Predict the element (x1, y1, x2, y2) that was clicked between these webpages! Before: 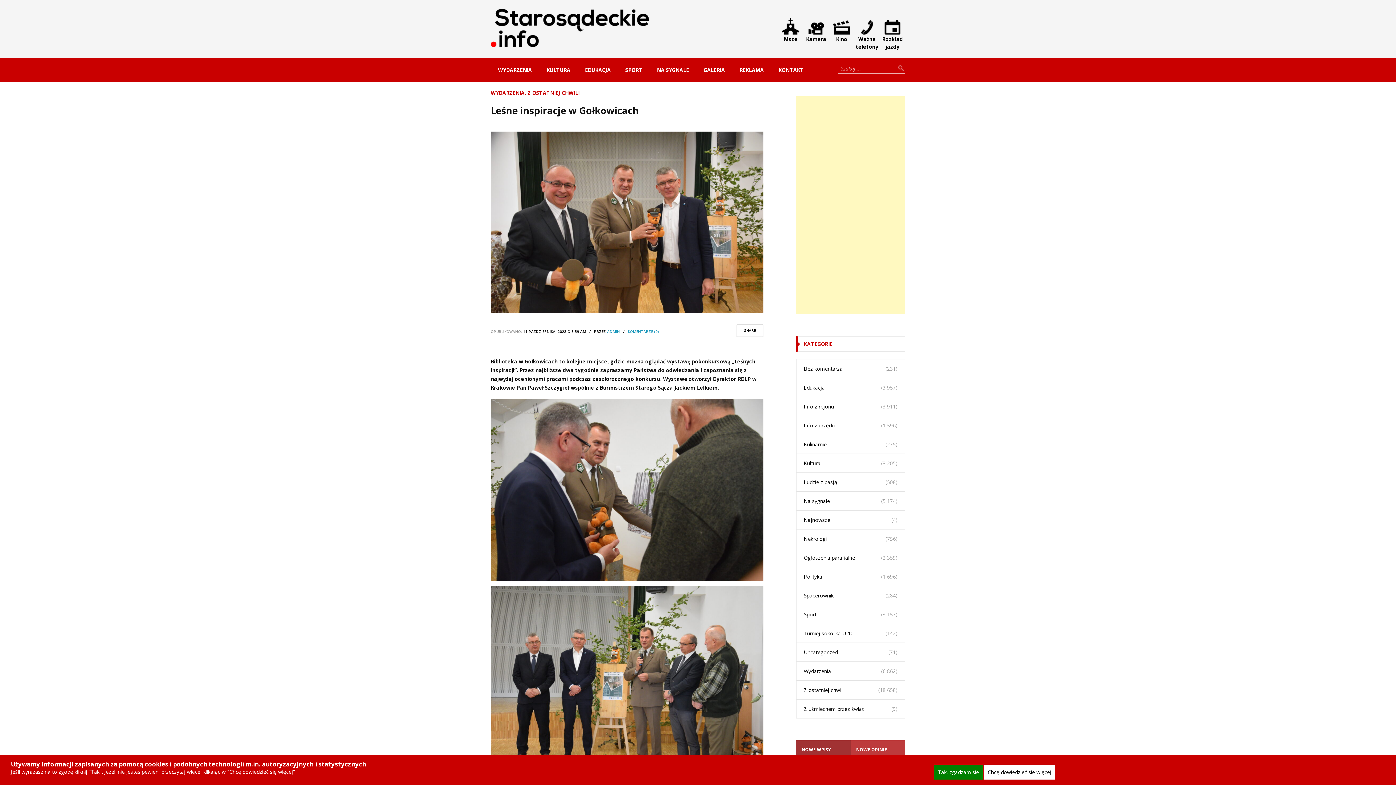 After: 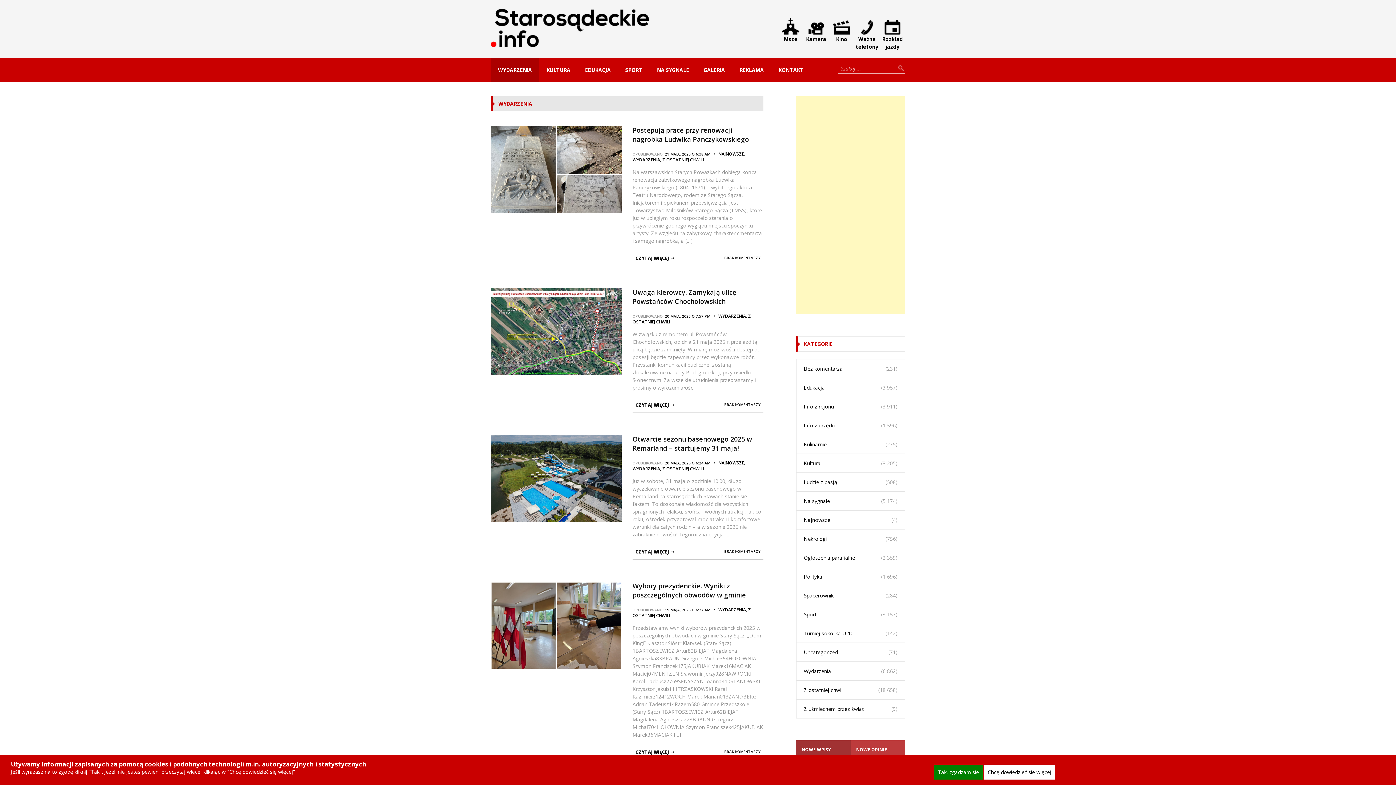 Action: bbox: (490, 89, 524, 96) label: WYDARZENIA